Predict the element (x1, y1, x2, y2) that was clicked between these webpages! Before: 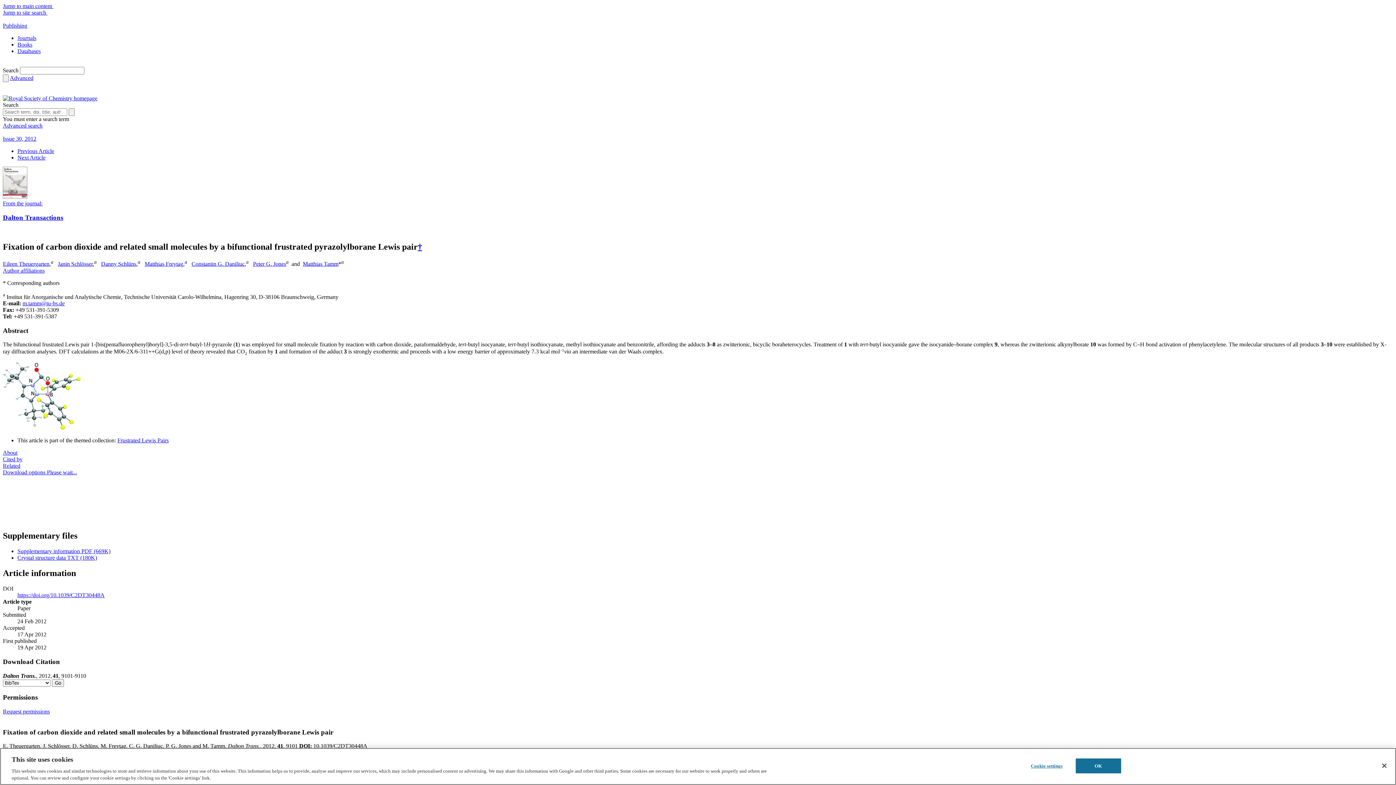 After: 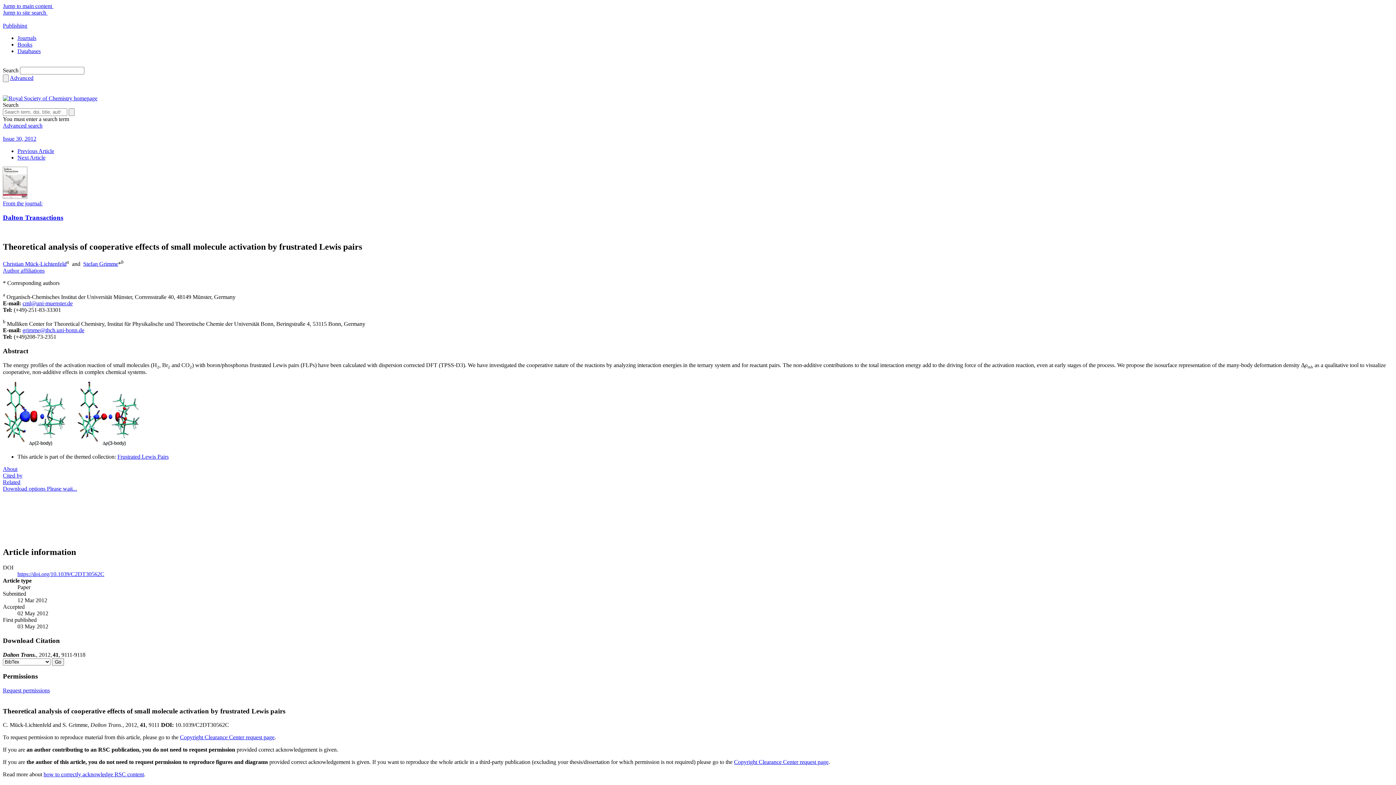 Action: label: Next Article bbox: (17, 154, 45, 160)